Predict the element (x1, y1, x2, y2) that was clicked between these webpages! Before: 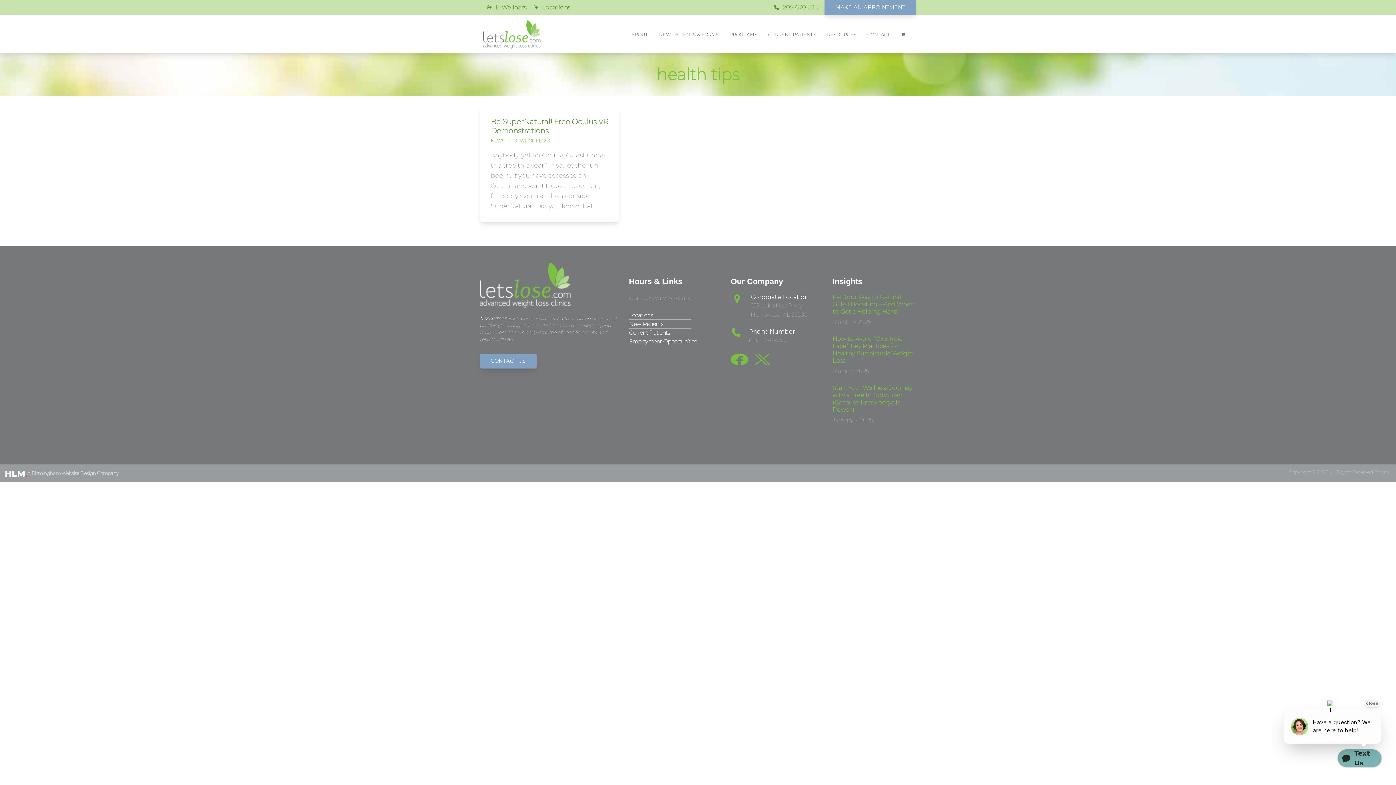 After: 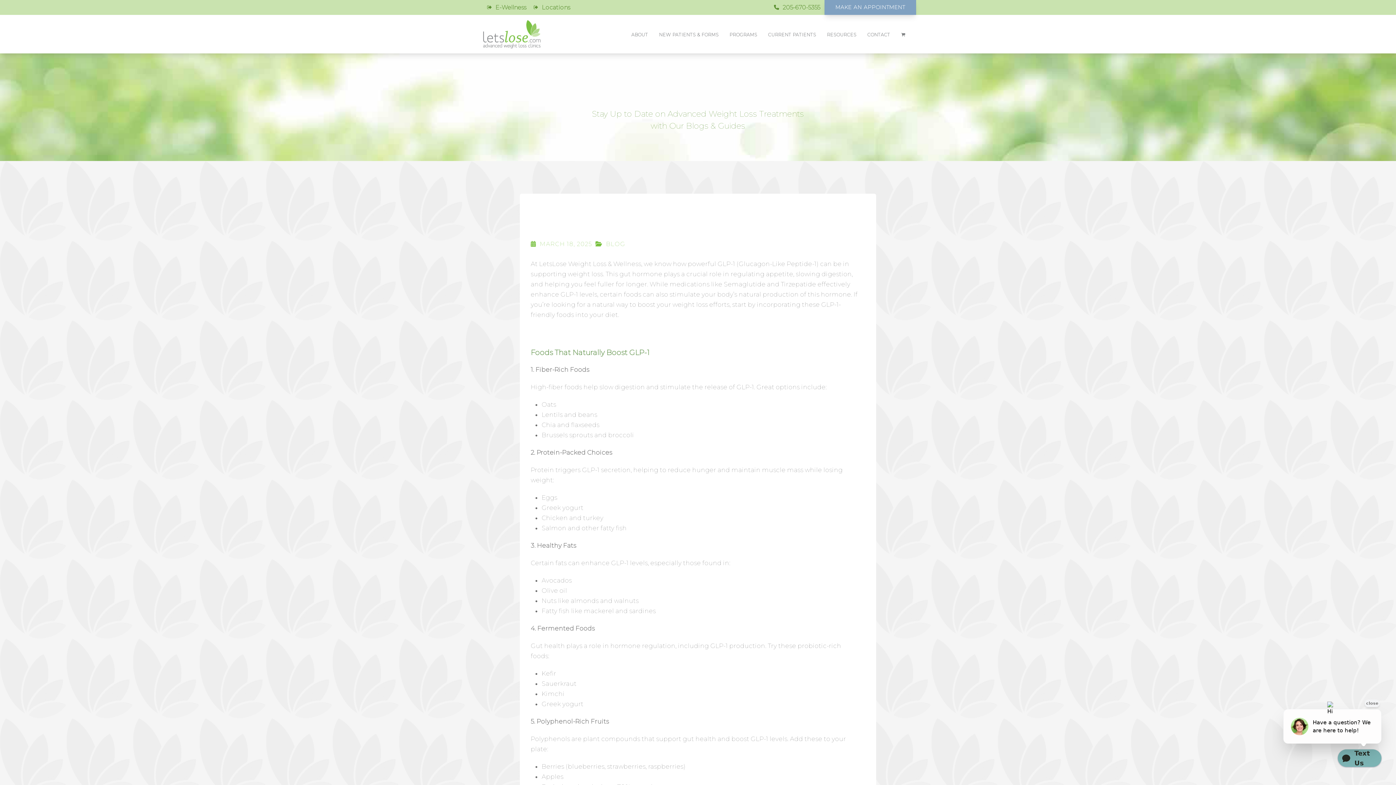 Action: bbox: (832, 293, 914, 315) label: Eat Your Way to Natural GLP-1 Boosting—And When to Get a Helping Hand